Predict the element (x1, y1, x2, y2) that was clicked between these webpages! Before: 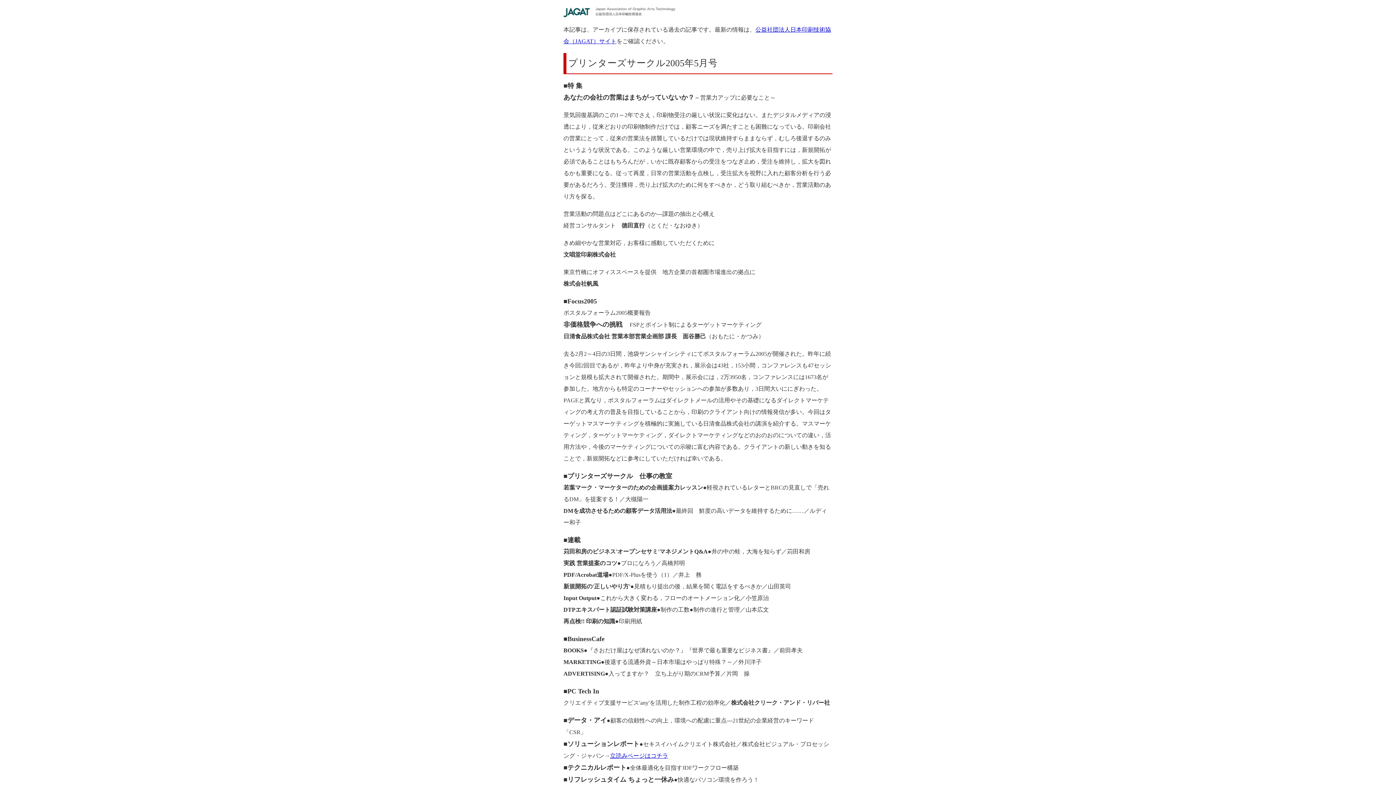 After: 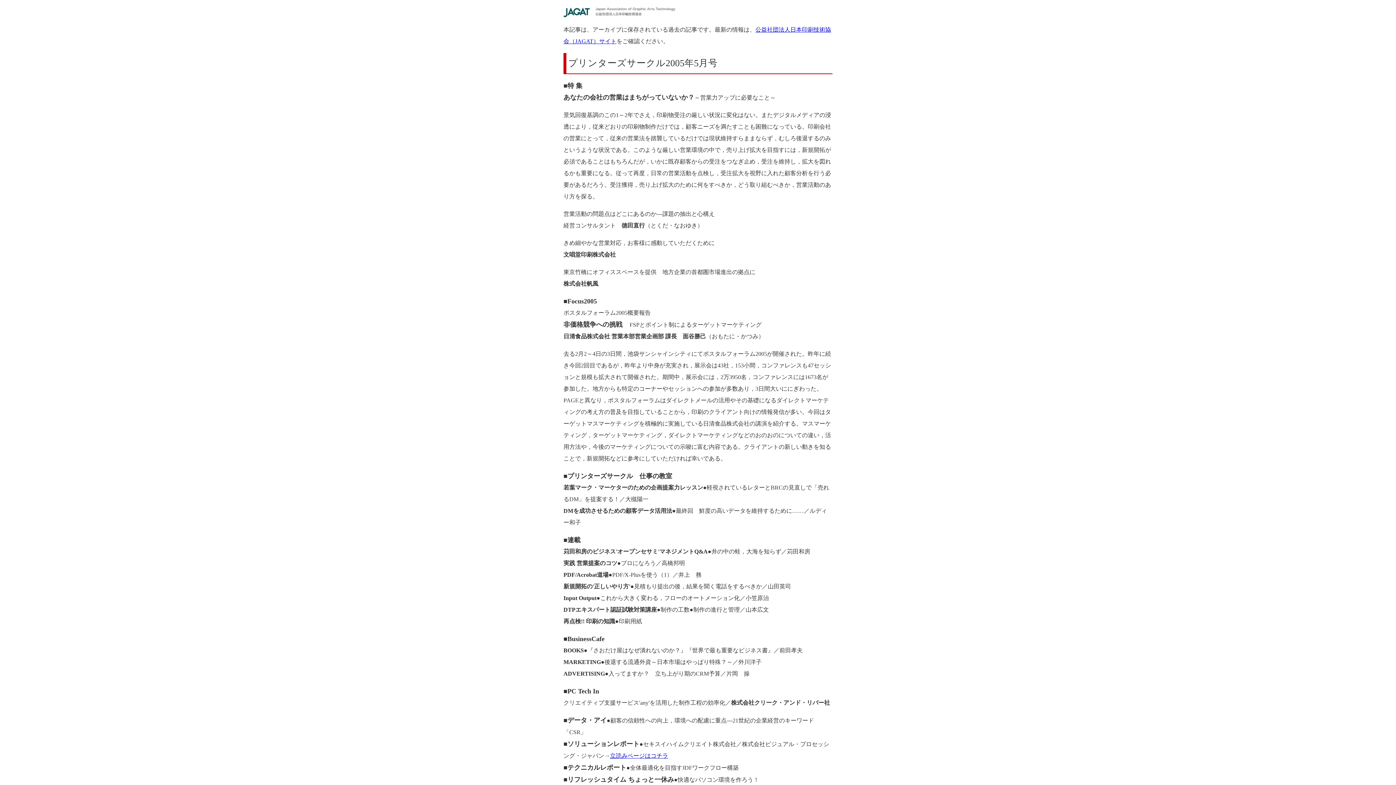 Action: bbox: (610, 753, 668, 759) label: 立読みページはコチラ